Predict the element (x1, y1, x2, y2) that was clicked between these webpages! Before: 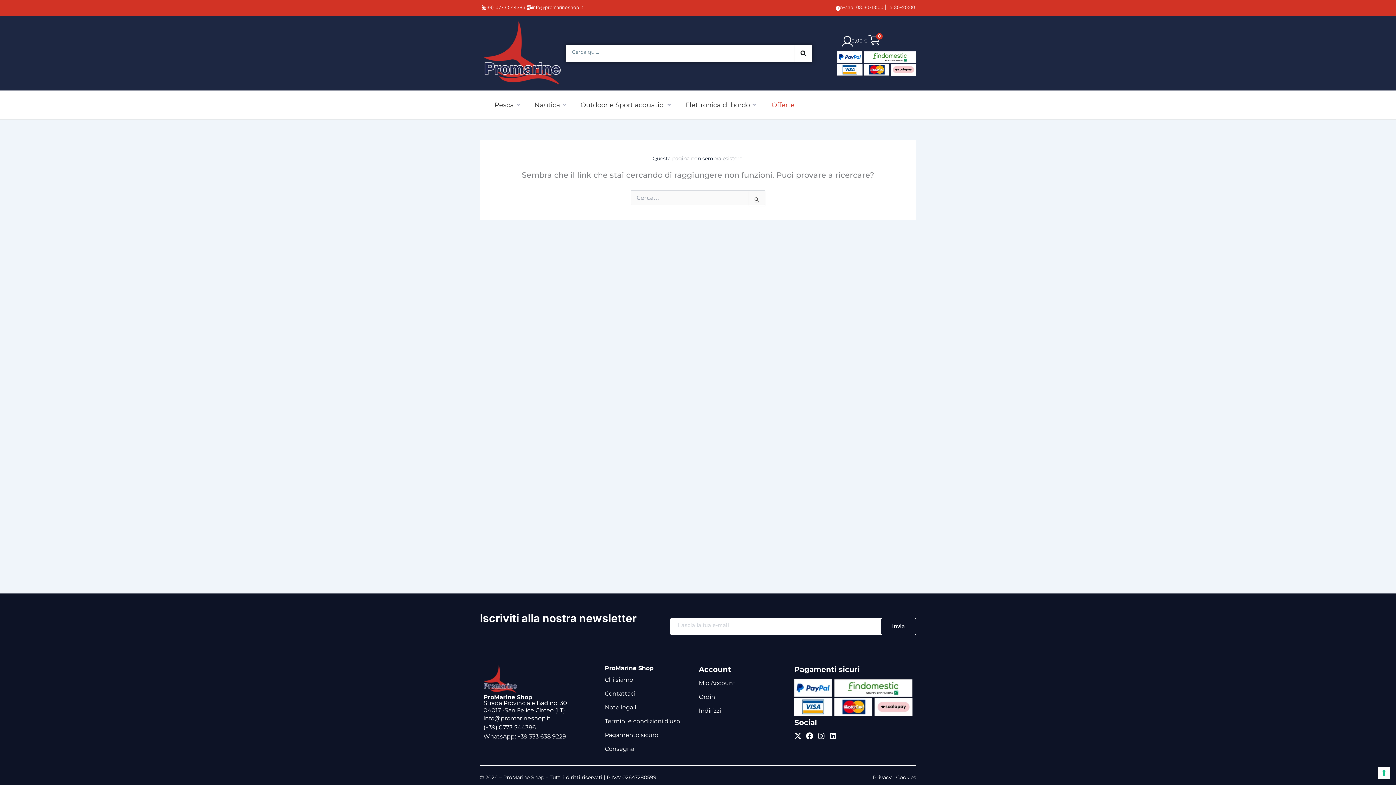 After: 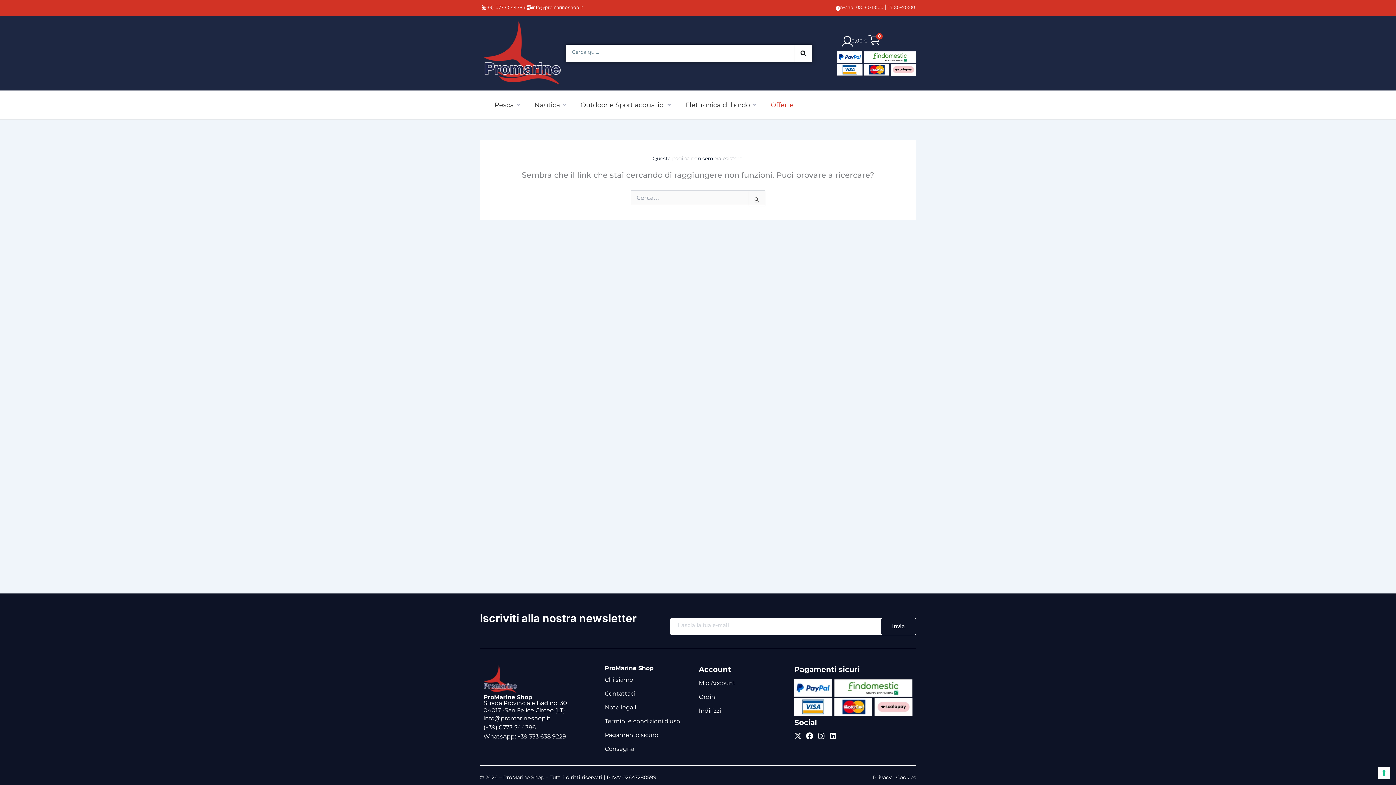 Action: bbox: (794, 732, 801, 740) label: X-twitter